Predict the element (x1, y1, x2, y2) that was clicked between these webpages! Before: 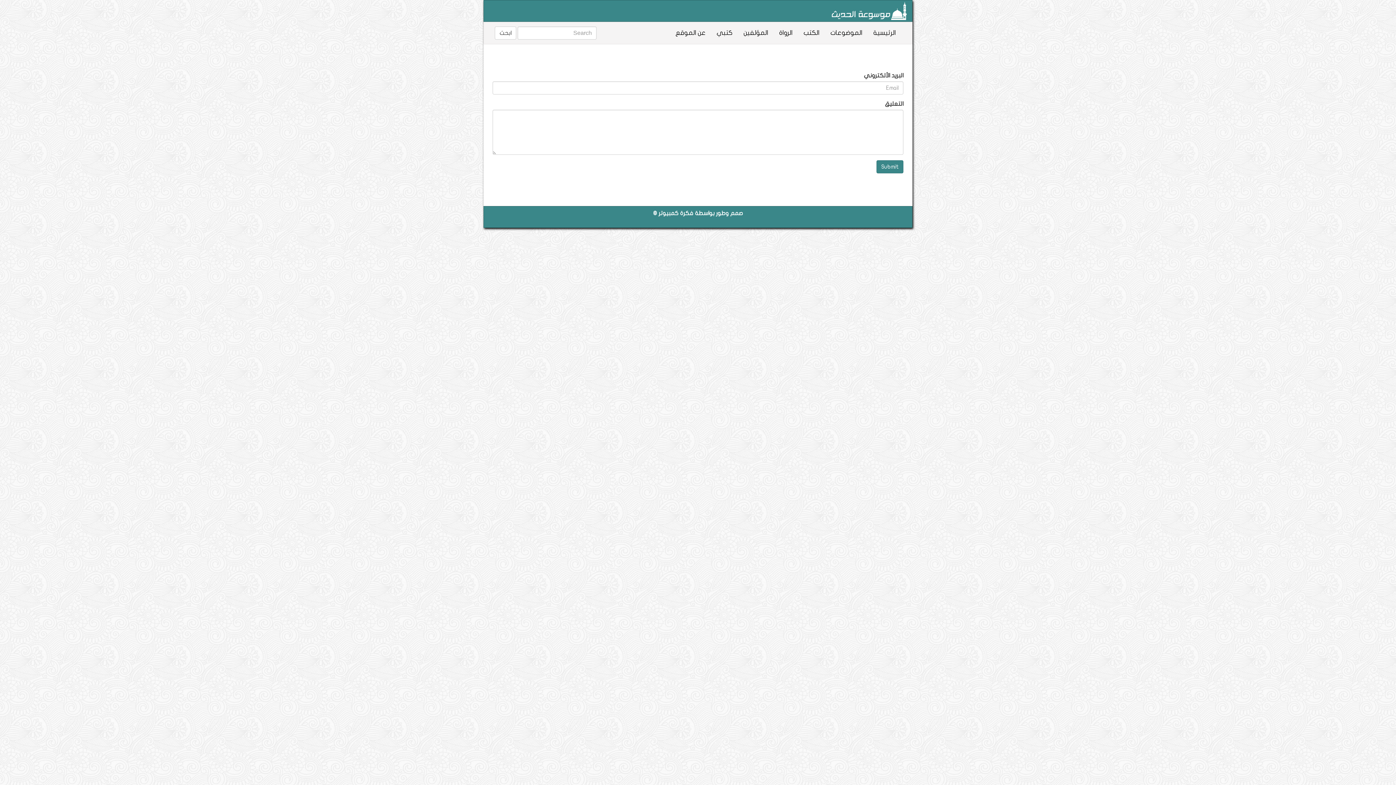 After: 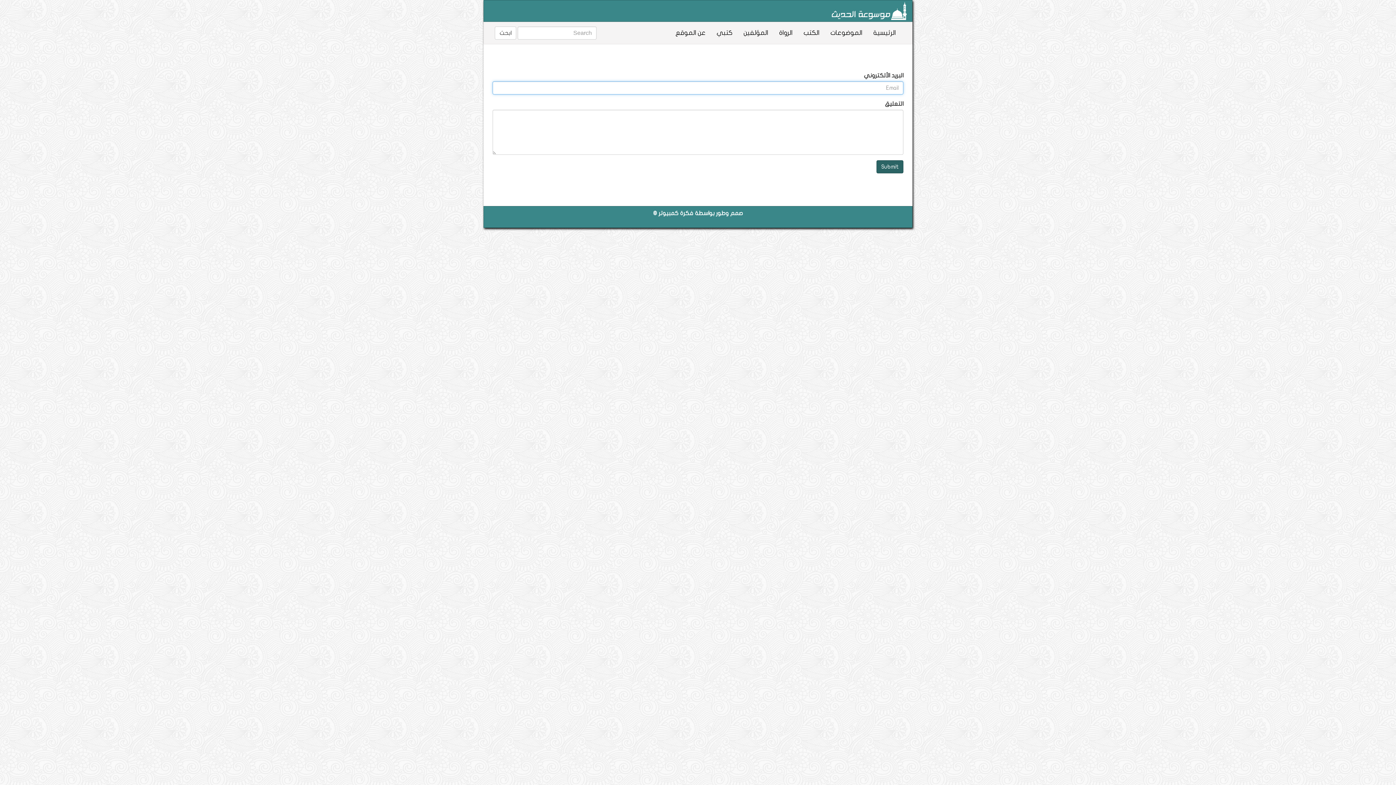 Action: label: Submit bbox: (876, 160, 903, 173)